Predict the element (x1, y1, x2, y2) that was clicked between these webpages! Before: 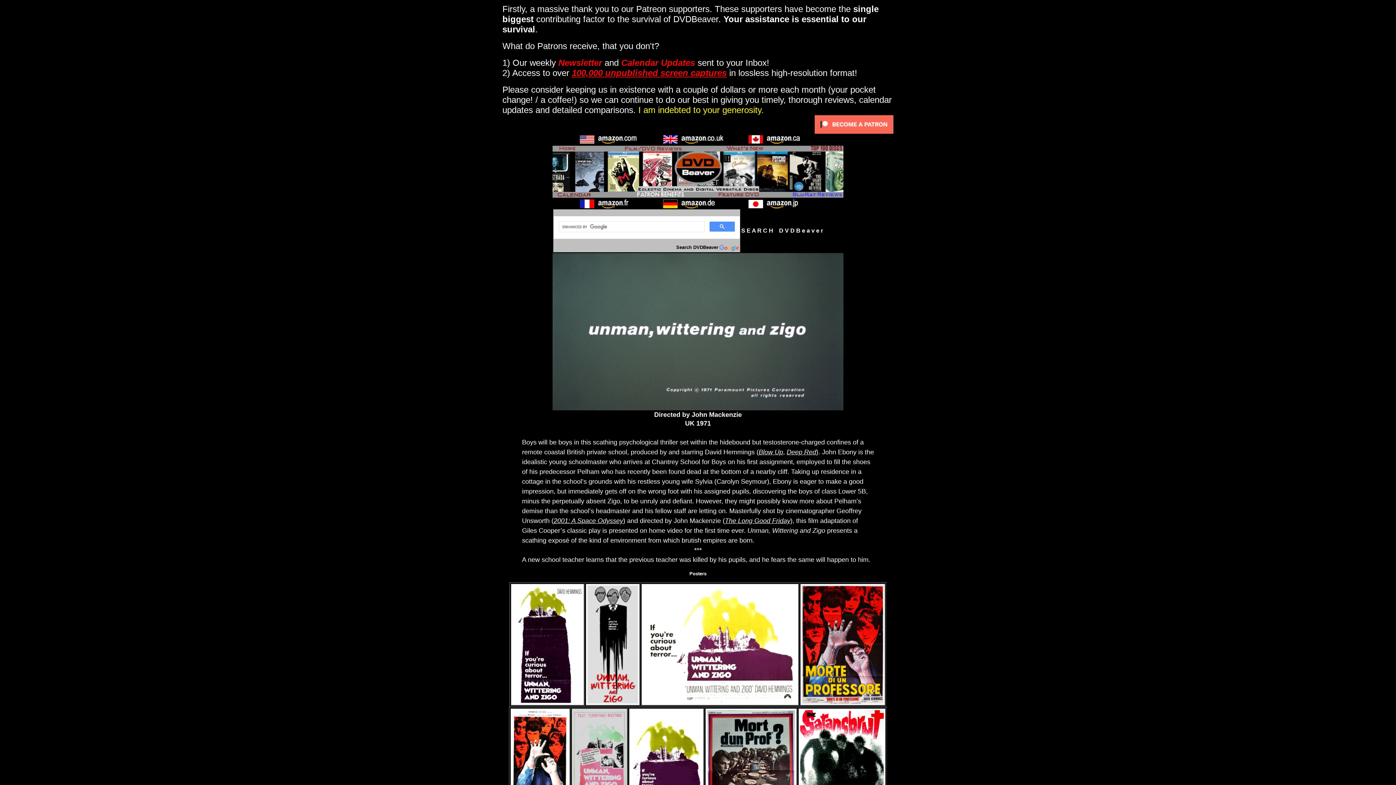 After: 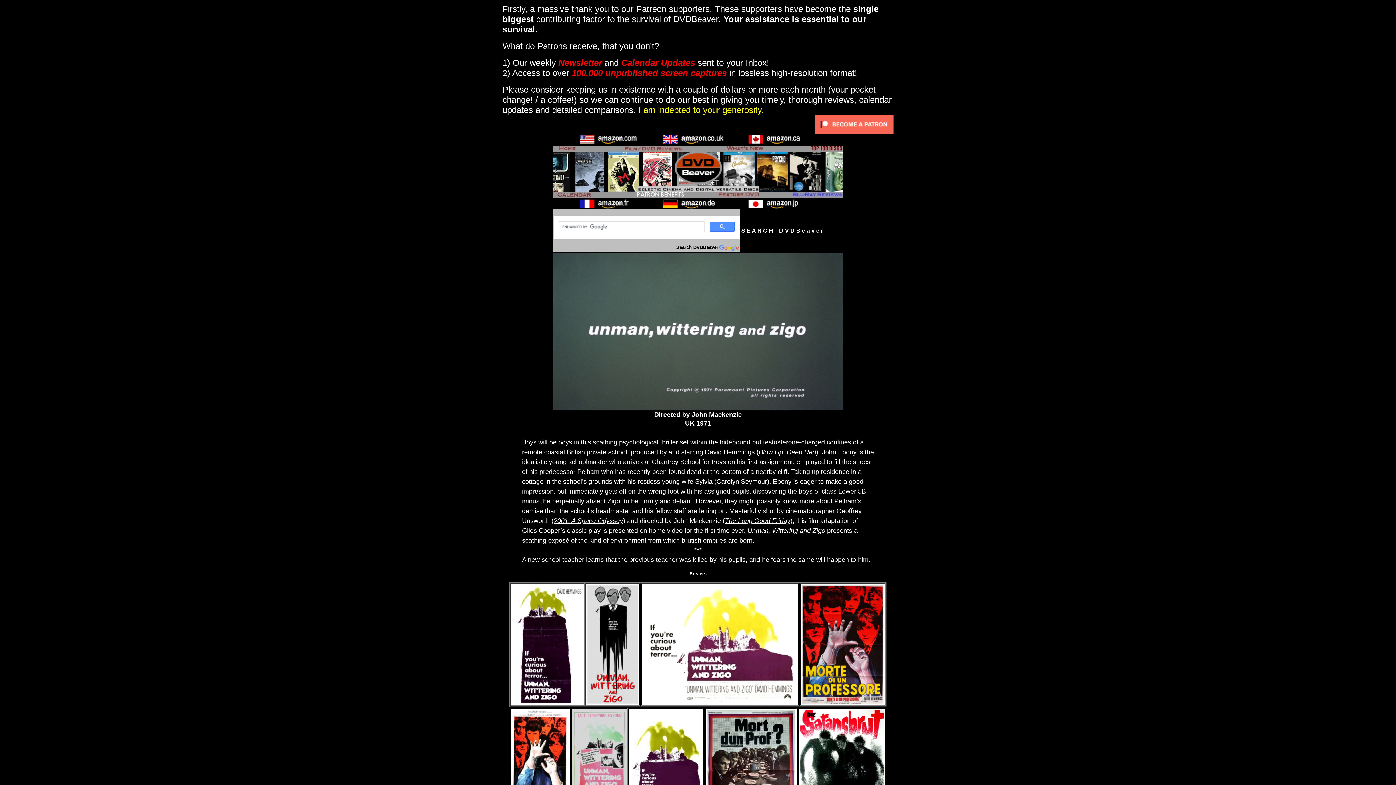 Action: bbox: (786, 448, 816, 456) label: Deep Red